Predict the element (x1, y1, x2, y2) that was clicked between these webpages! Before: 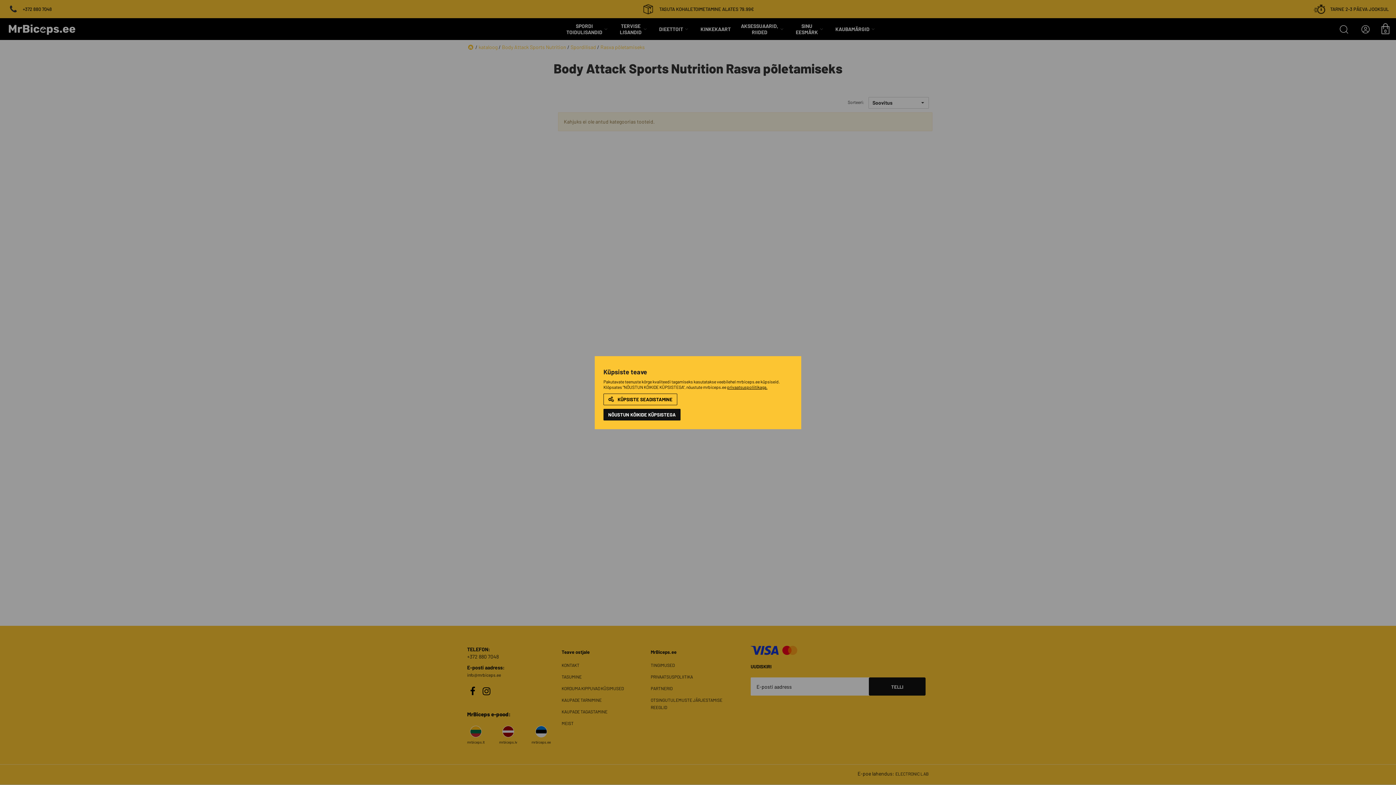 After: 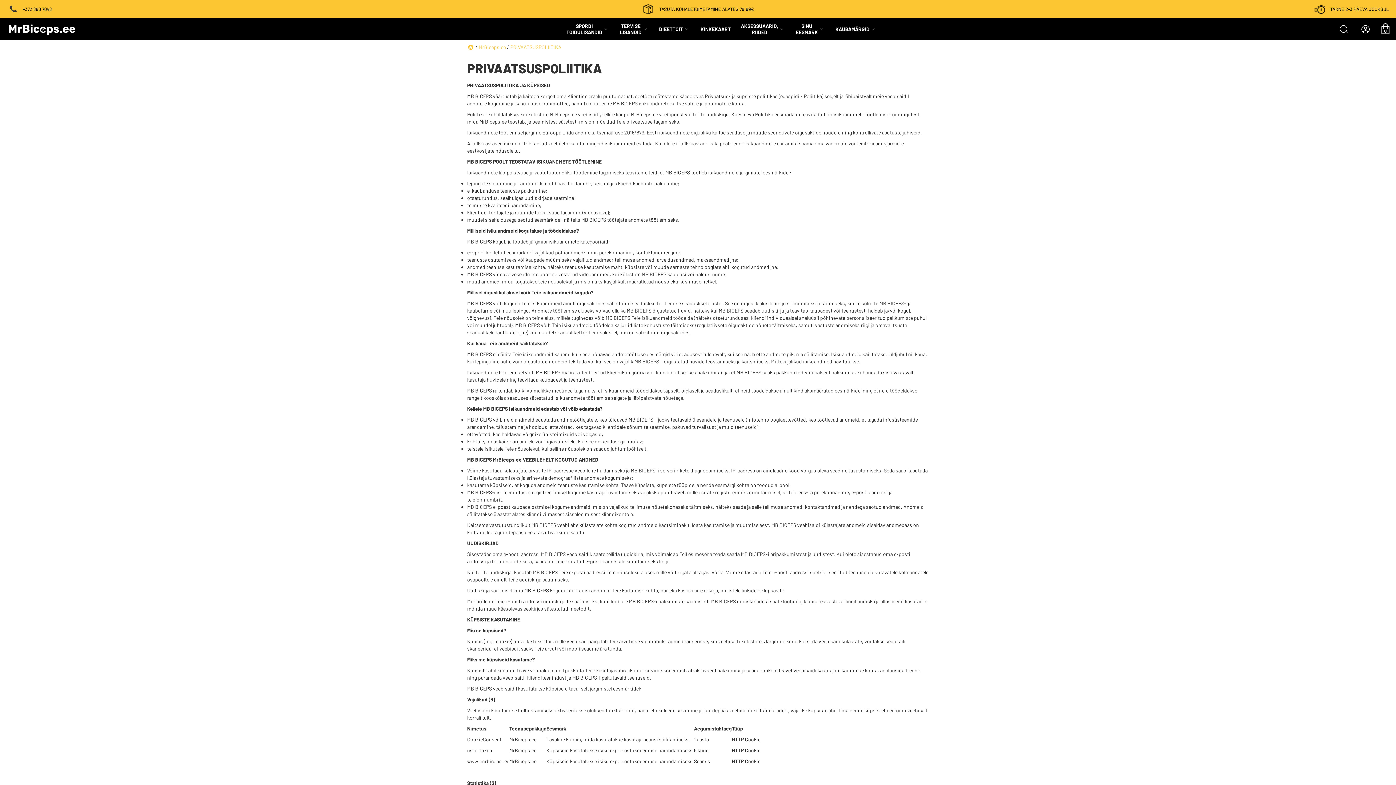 Action: label: privaatsuspoliitikaga. bbox: (727, 384, 767, 389)